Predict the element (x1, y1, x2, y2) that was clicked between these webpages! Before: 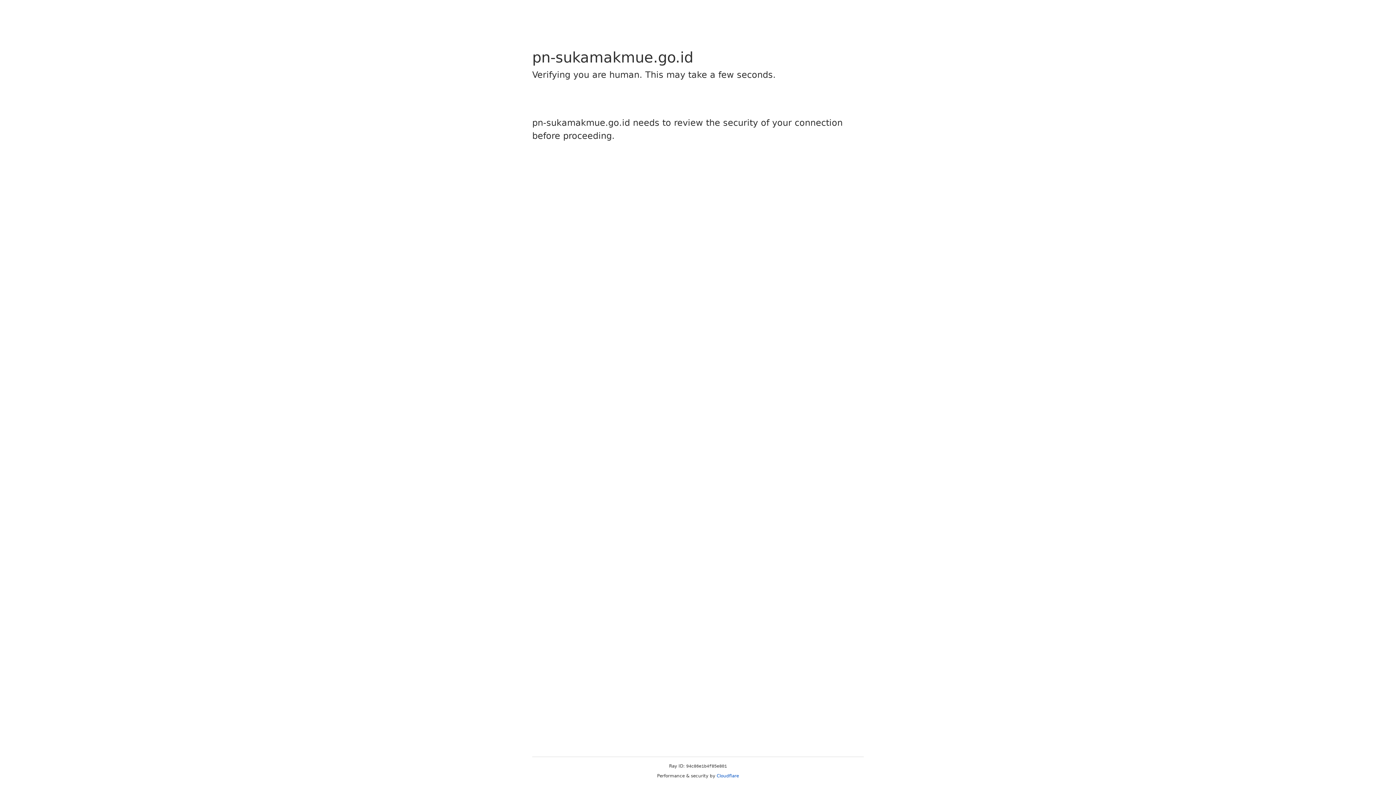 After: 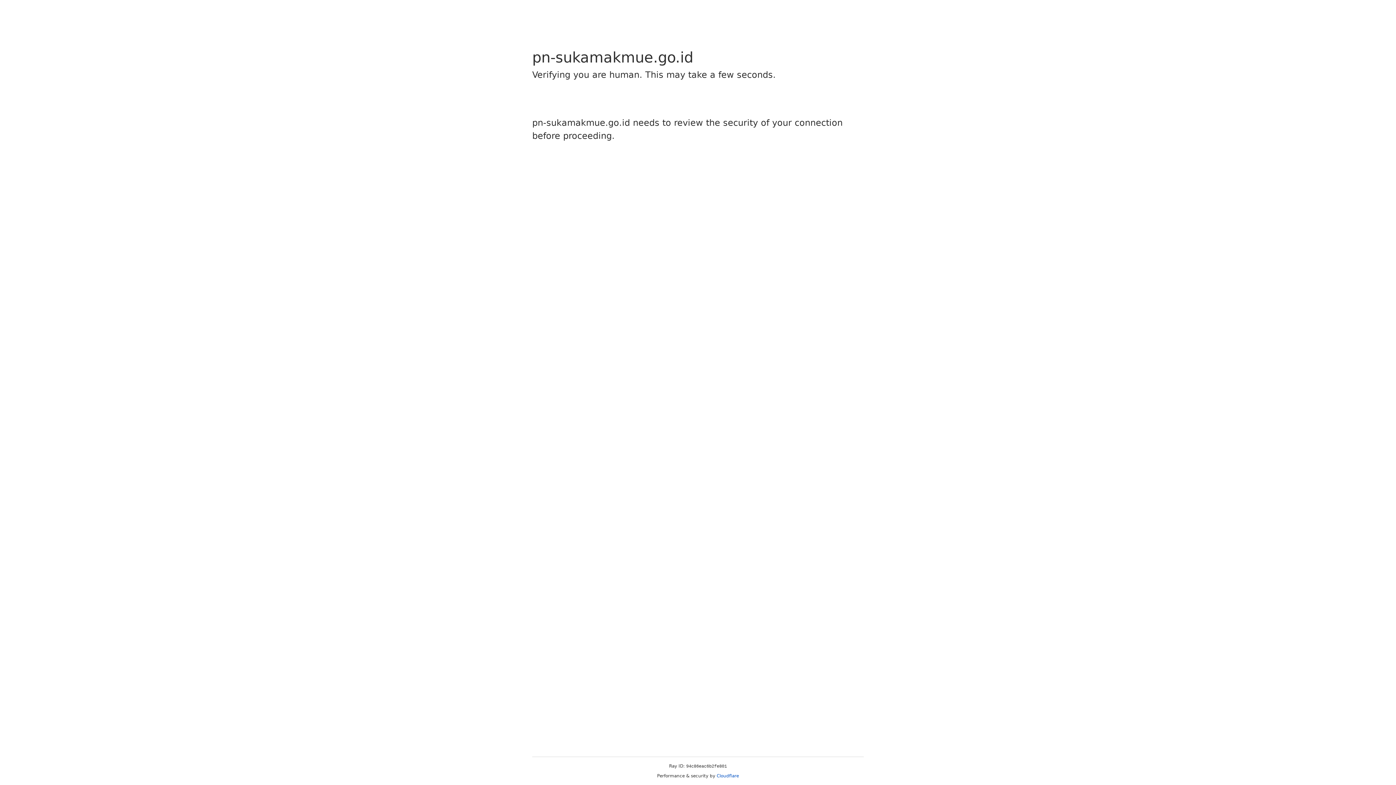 Action: label: Cloudflare bbox: (716, 773, 739, 778)